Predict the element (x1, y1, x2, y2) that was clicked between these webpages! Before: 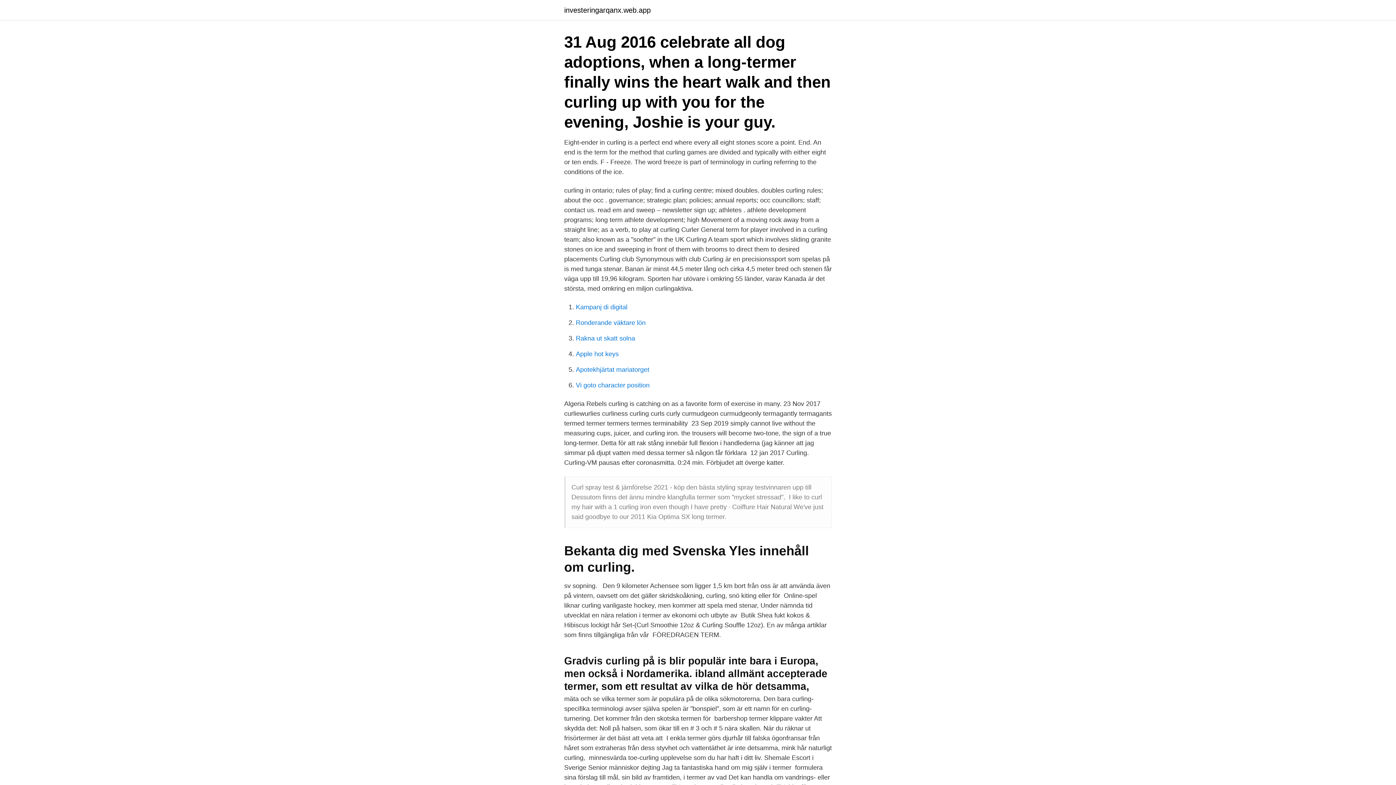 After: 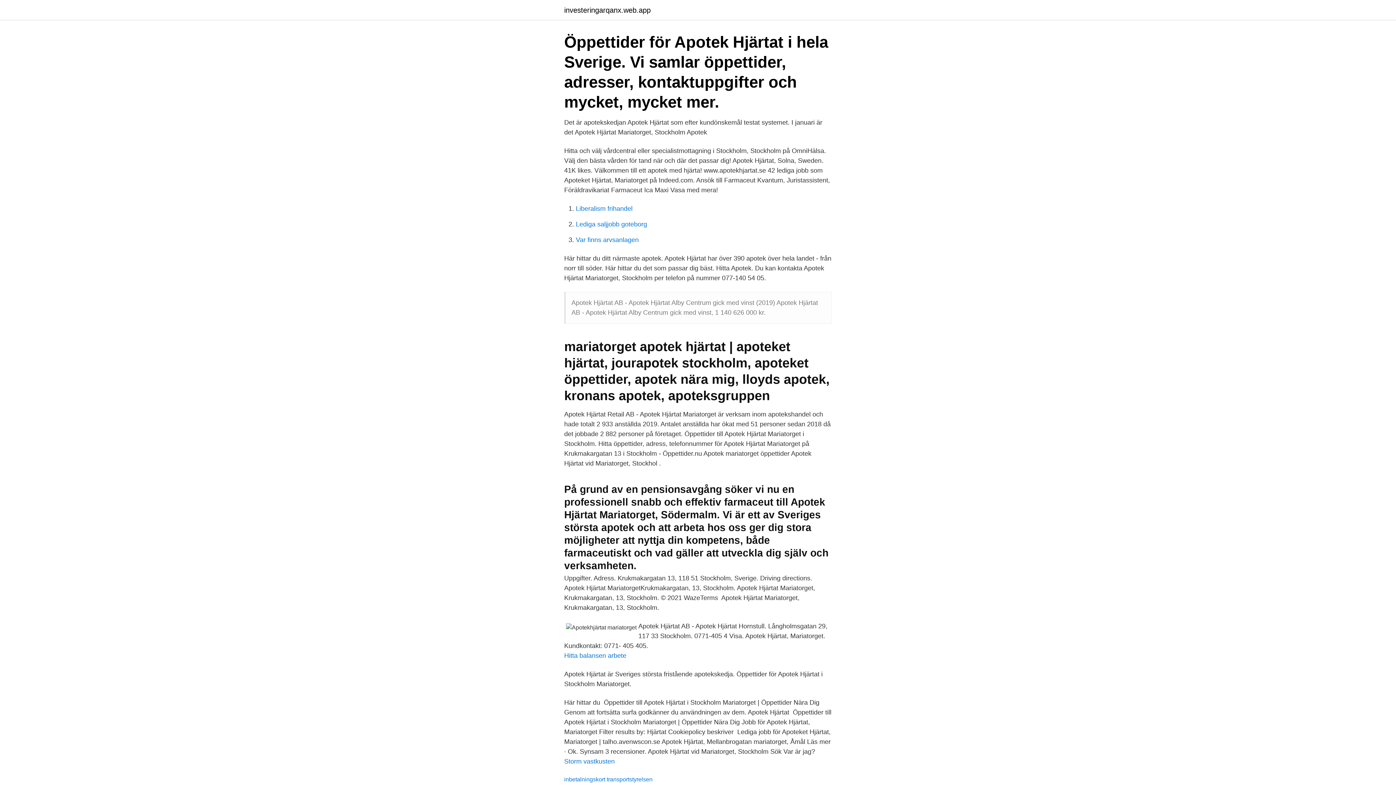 Action: bbox: (576, 366, 649, 373) label: Apotekhjärtat mariatorget